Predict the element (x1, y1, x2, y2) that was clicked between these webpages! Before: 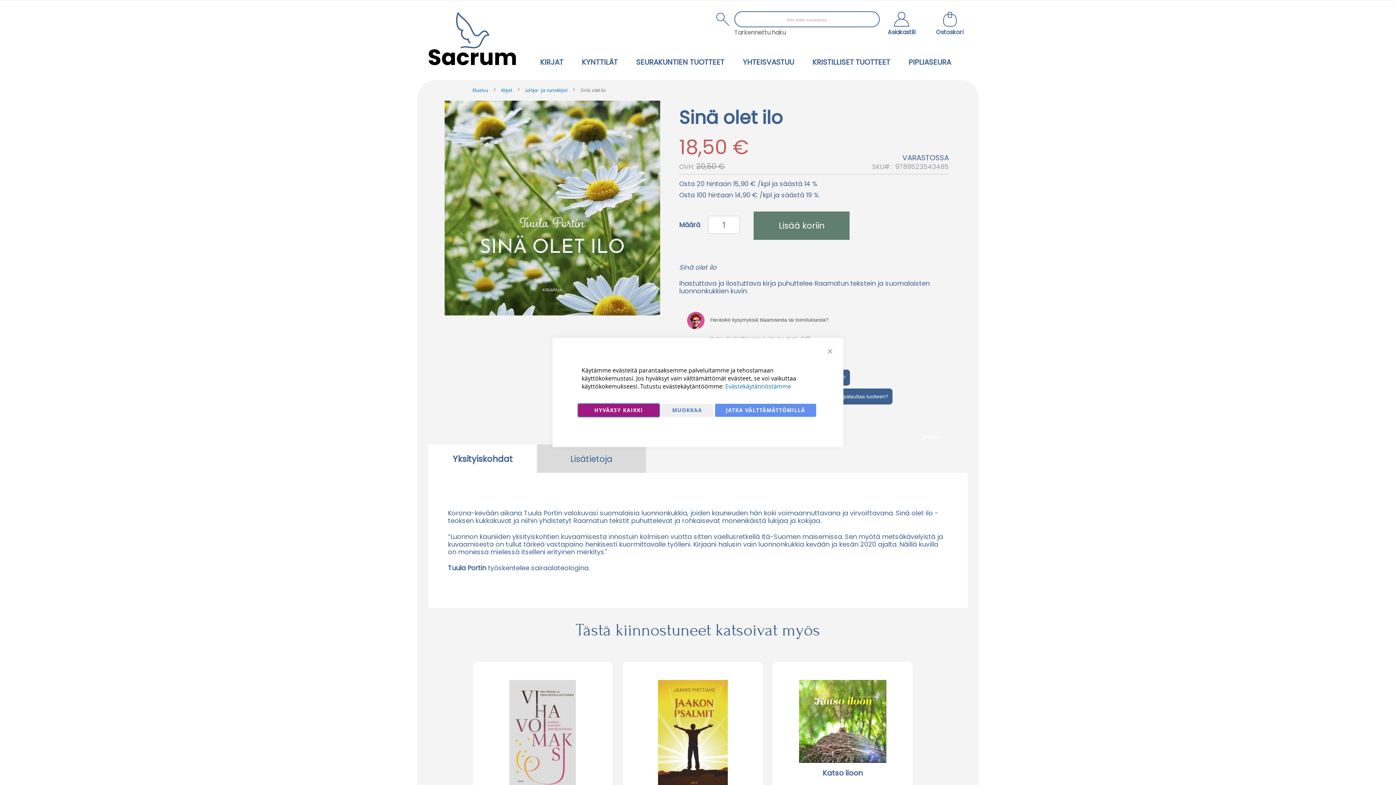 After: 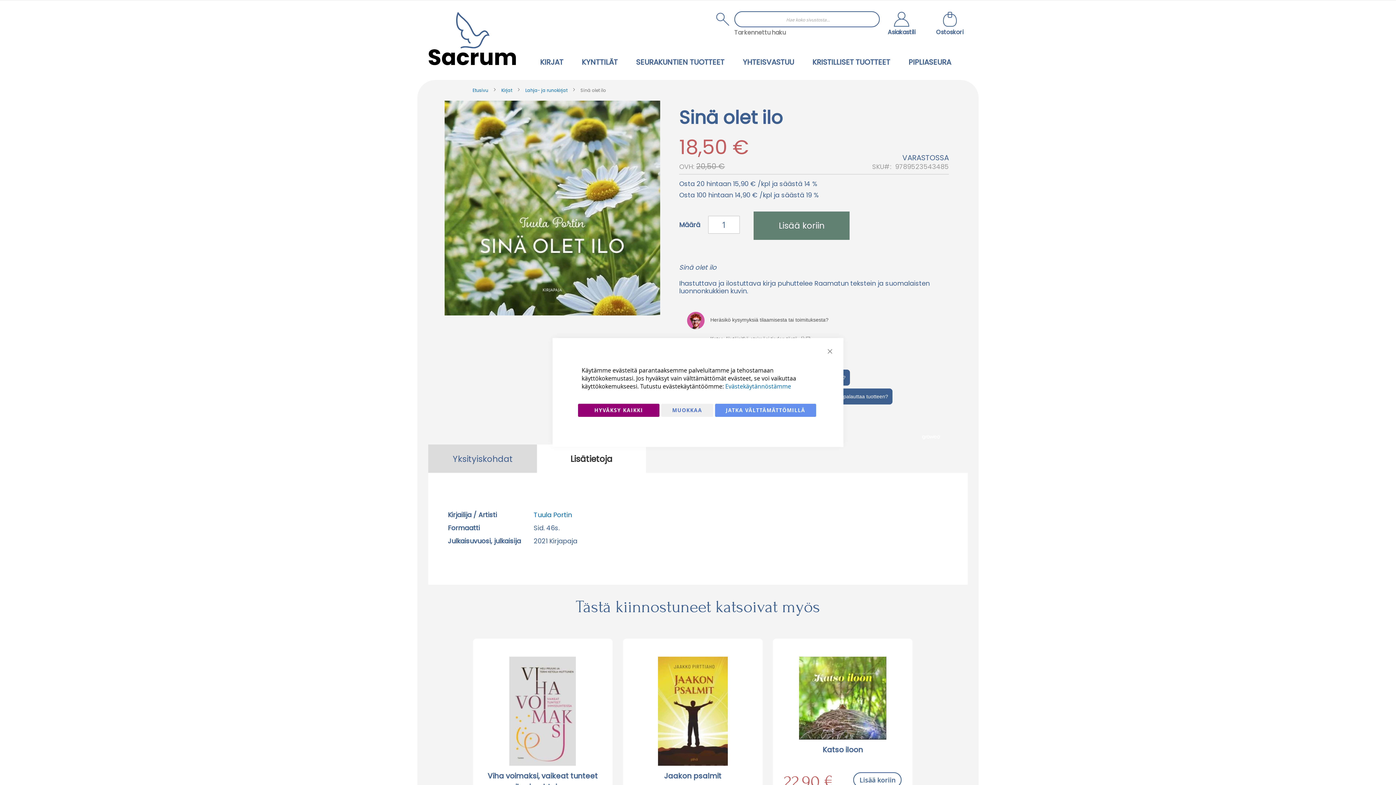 Action: bbox: (557, 451, 625, 466) label: Lisätietoja